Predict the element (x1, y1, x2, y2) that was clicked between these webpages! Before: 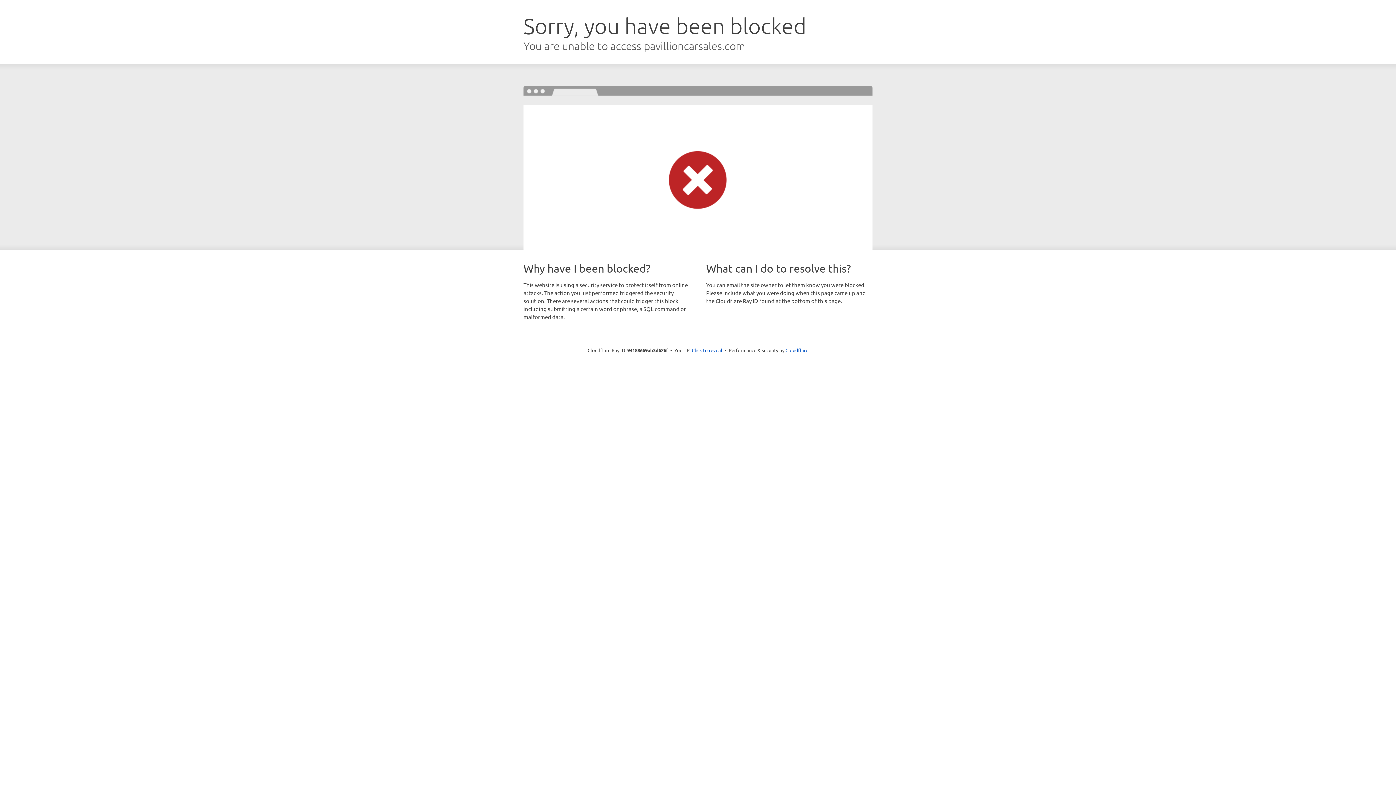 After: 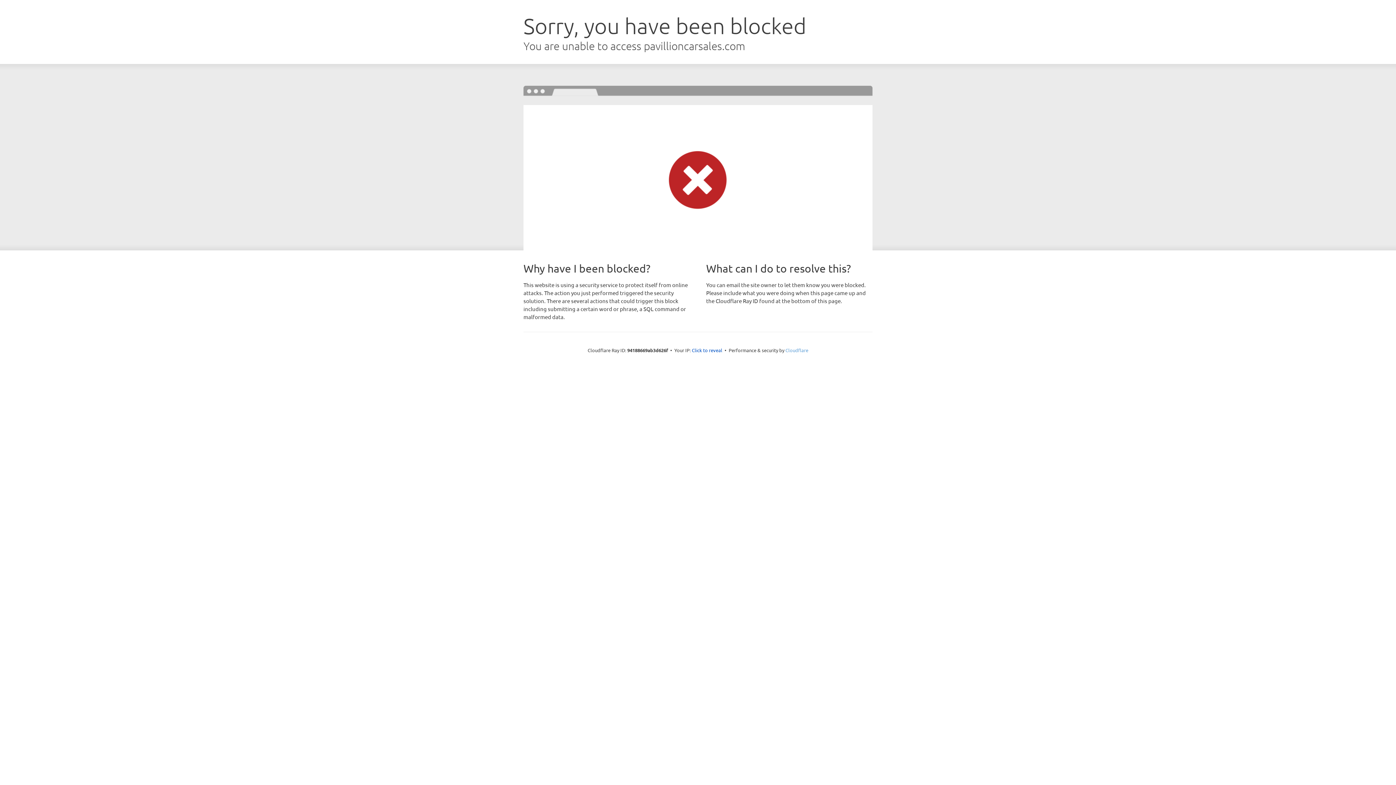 Action: bbox: (785, 347, 808, 353) label: Cloudflare